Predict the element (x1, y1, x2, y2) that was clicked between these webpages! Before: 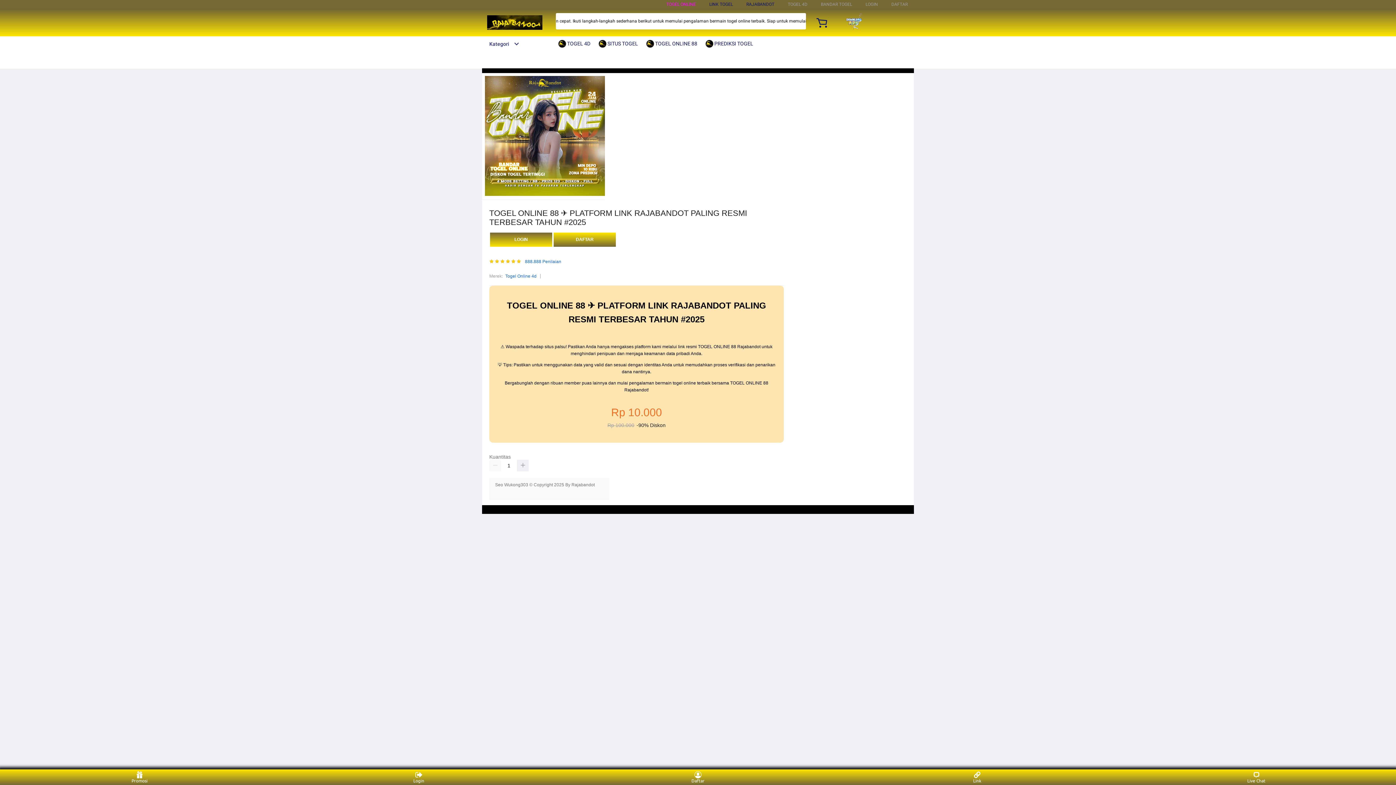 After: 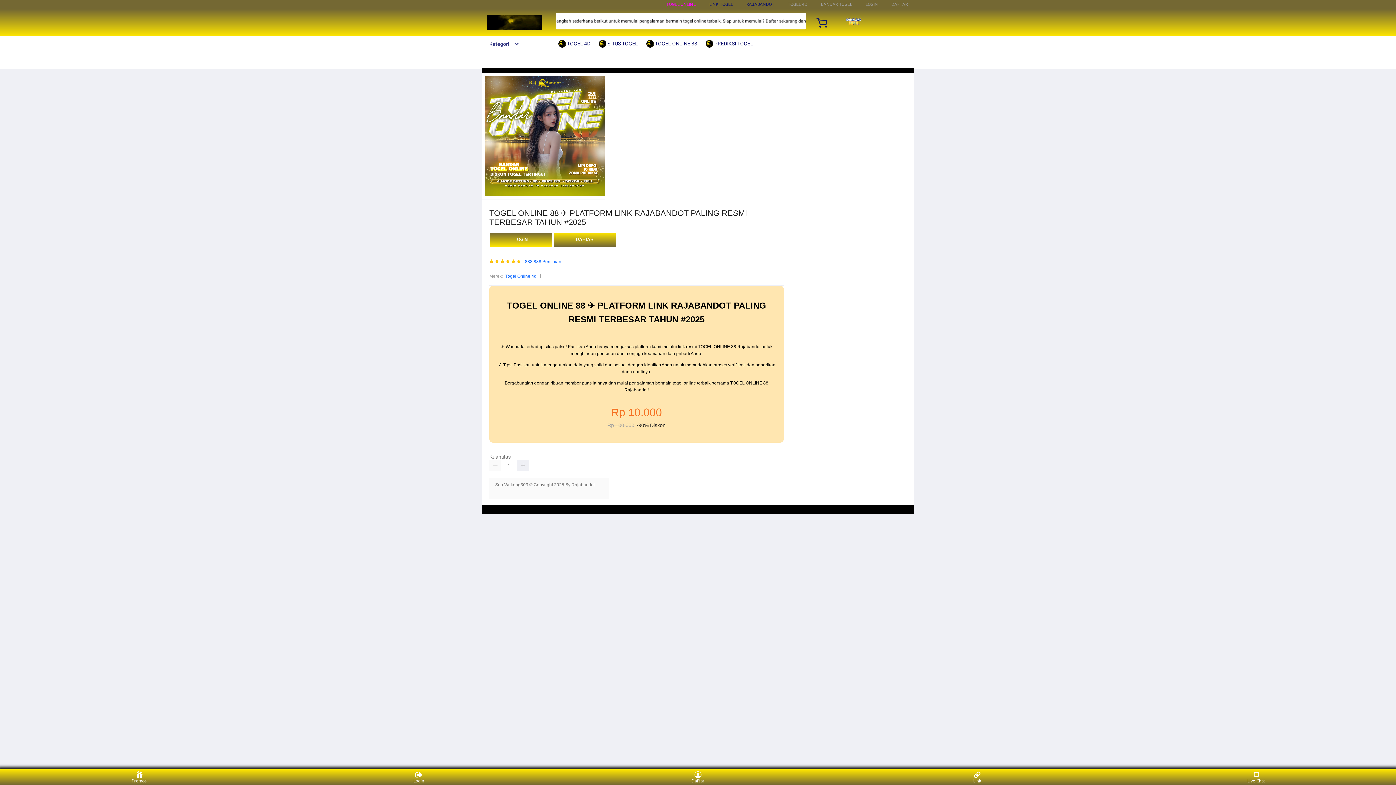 Action: label: Kategori bbox: (482, 41, 519, 46)